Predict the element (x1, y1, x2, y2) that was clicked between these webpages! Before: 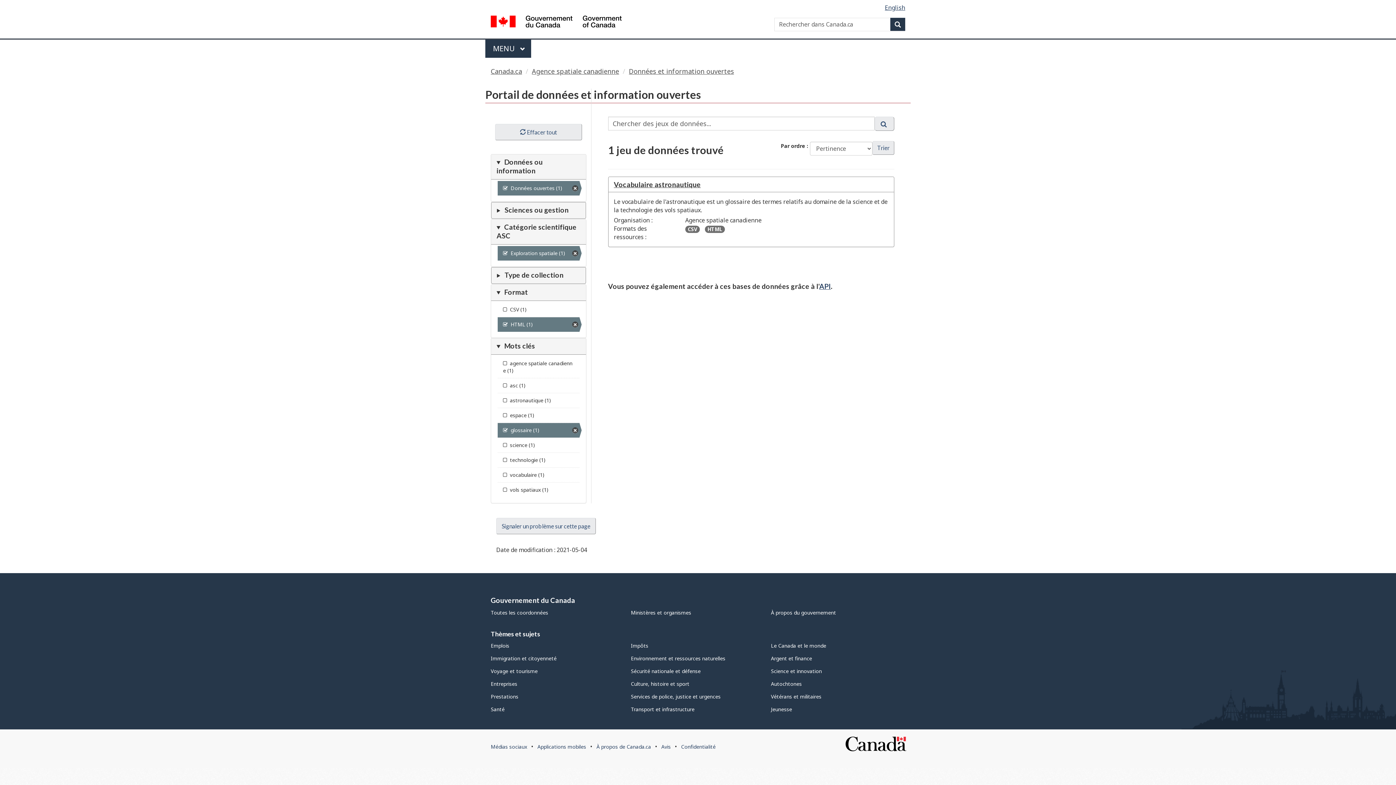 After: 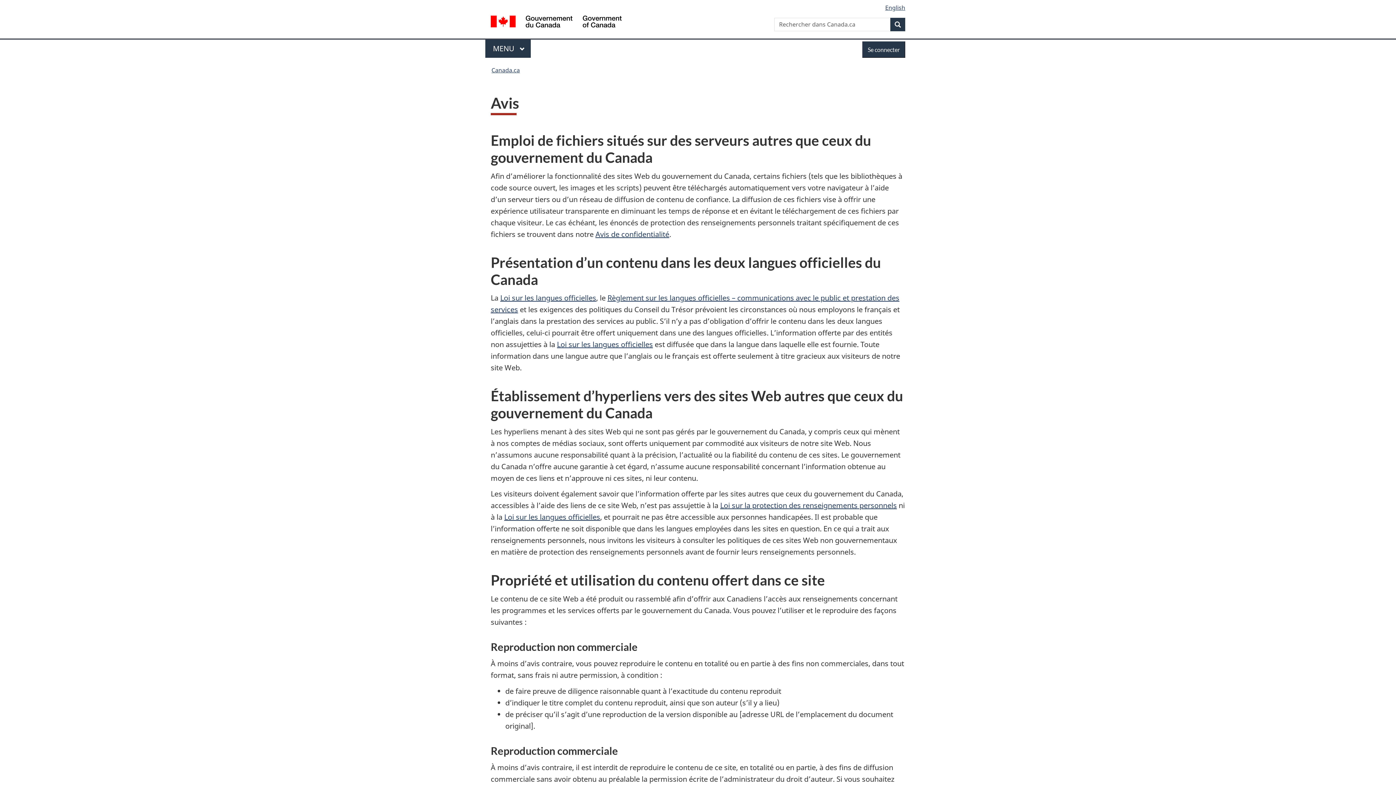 Action: bbox: (661, 743, 670, 750) label: Avis